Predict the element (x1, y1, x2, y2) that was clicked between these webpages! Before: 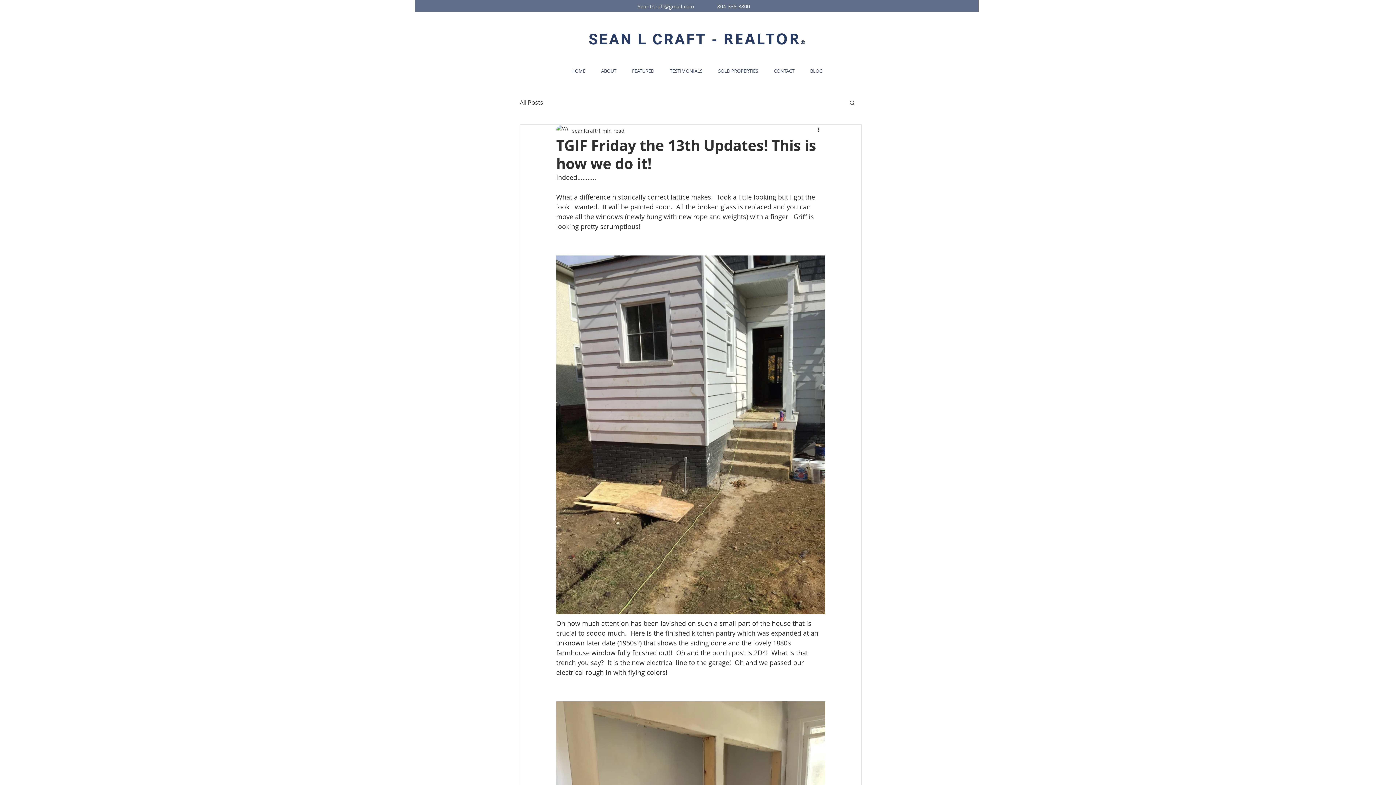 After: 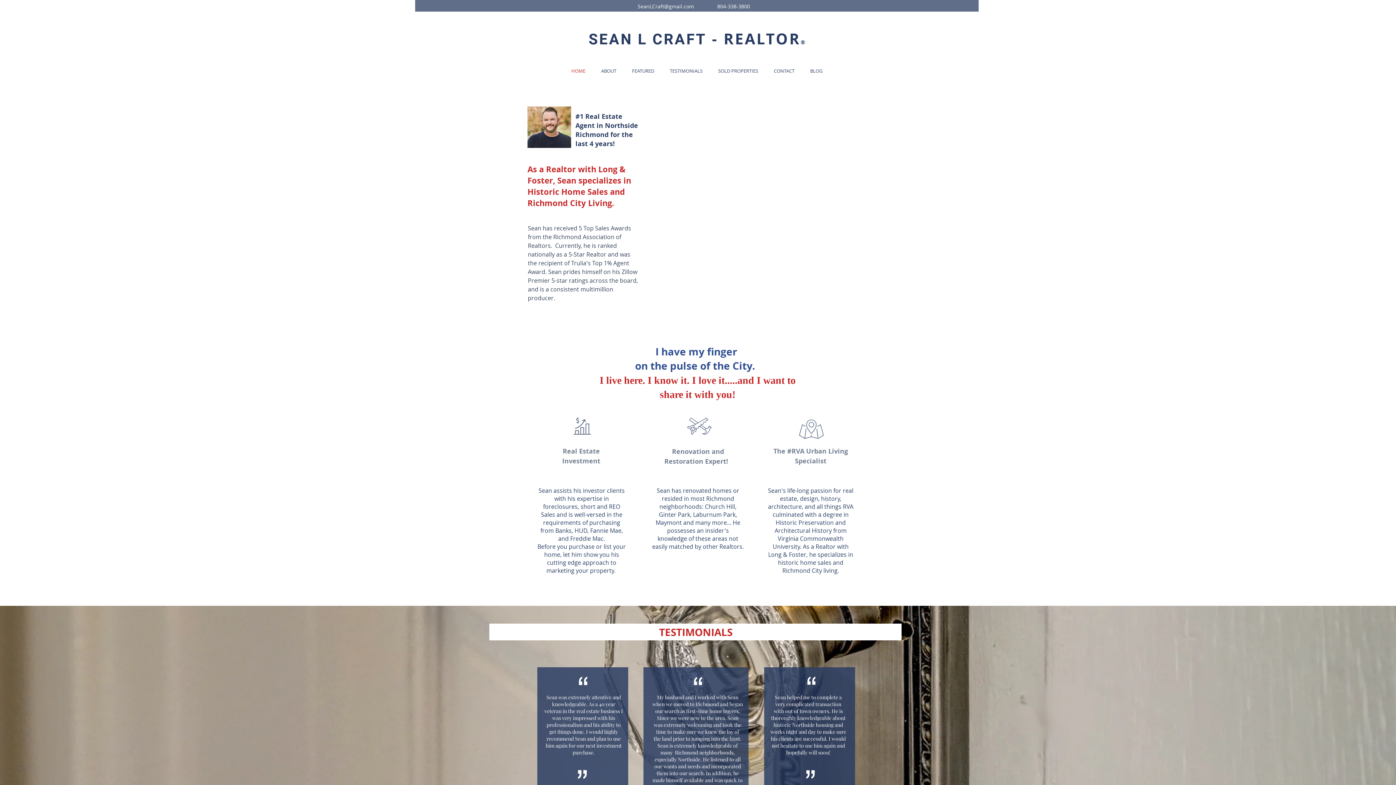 Action: label: - REALTOR bbox: (712, 28, 800, 49)